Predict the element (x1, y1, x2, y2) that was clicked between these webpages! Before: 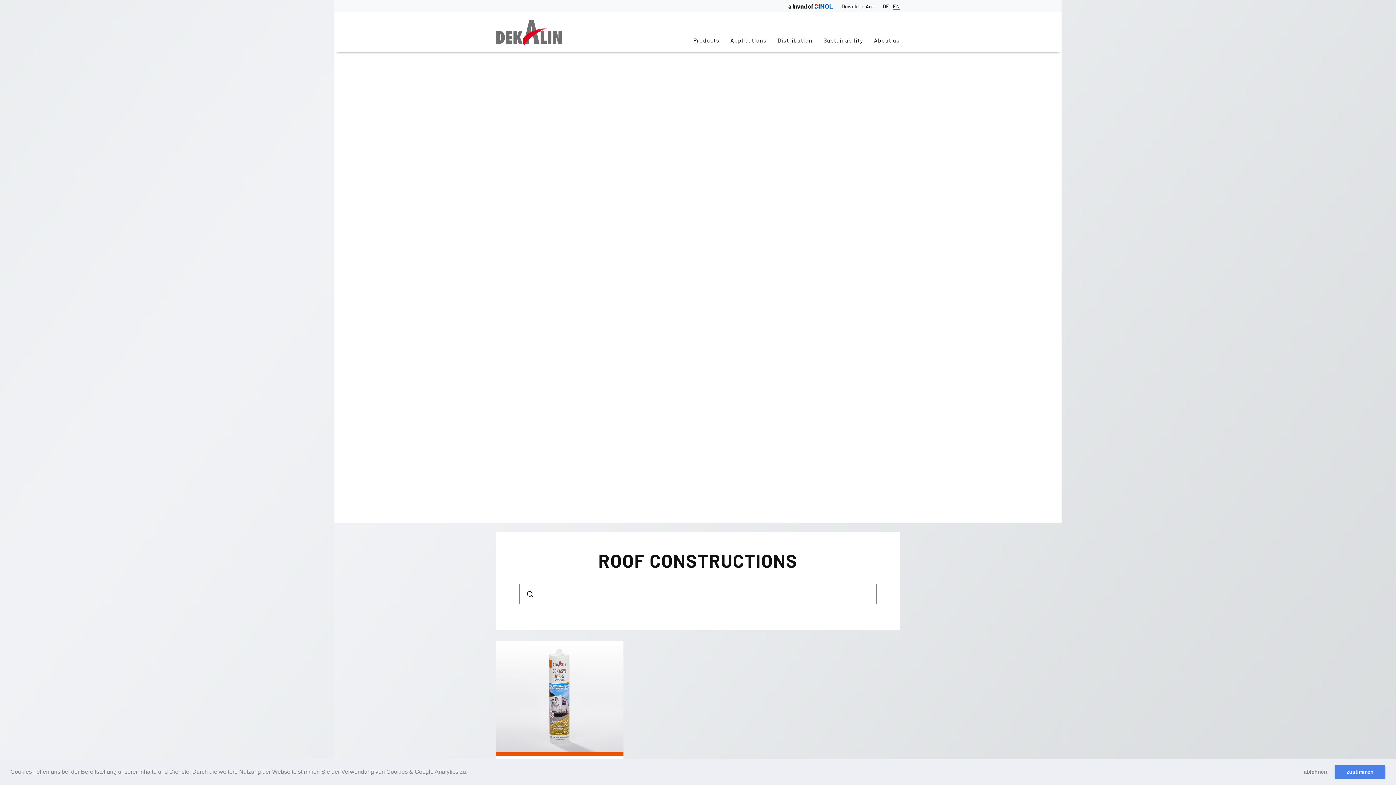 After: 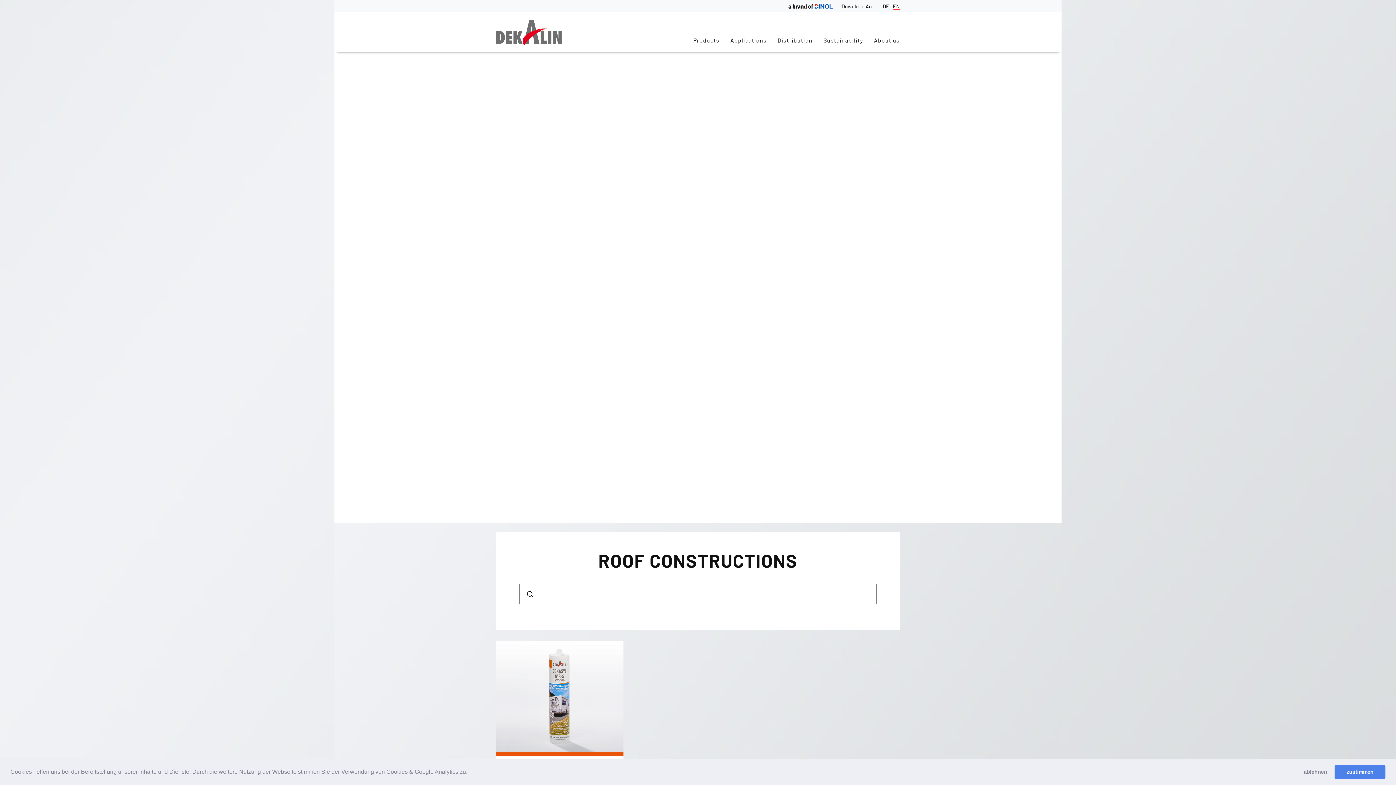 Action: bbox: (469, 771, 471, 774) label: learn more about cookies